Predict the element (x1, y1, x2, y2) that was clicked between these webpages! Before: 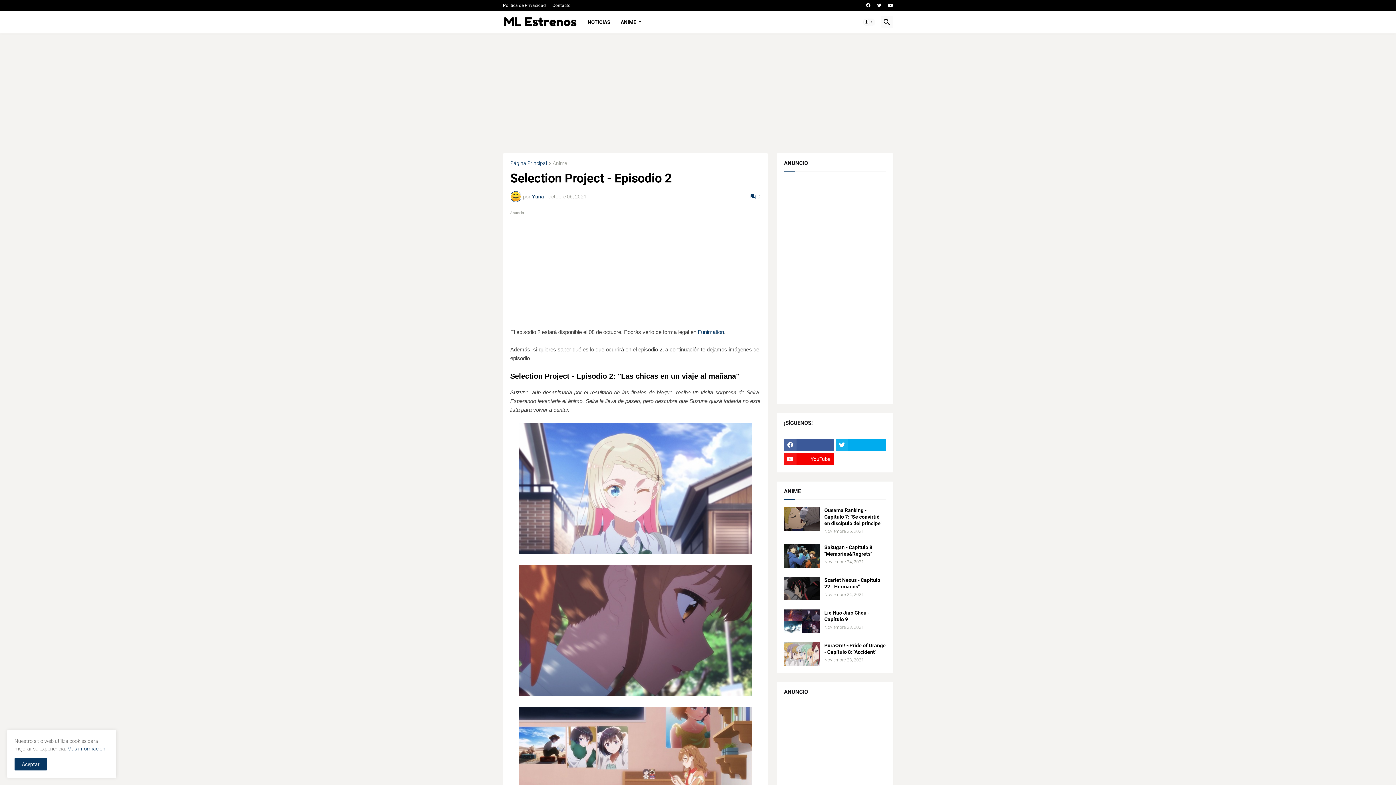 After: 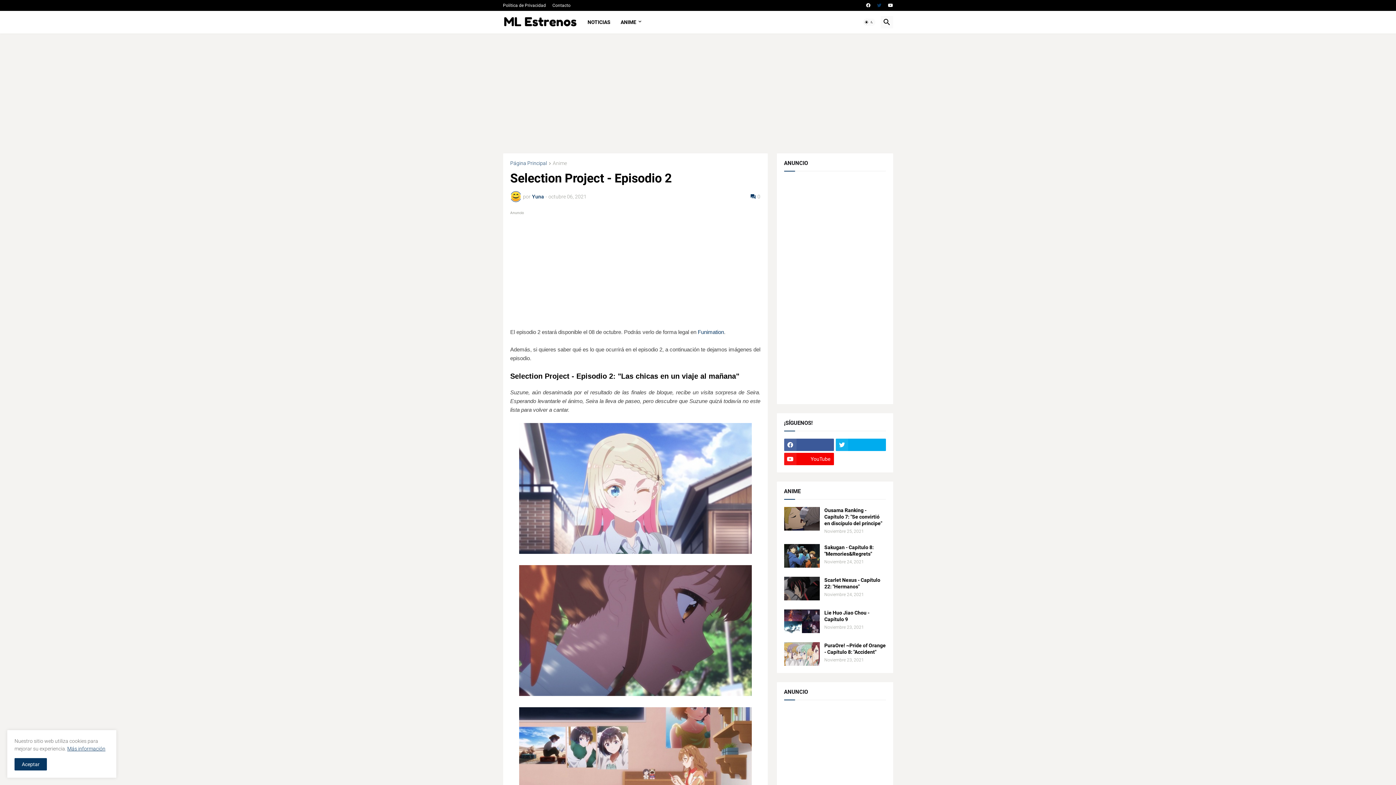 Action: bbox: (877, 0, 881, 10)